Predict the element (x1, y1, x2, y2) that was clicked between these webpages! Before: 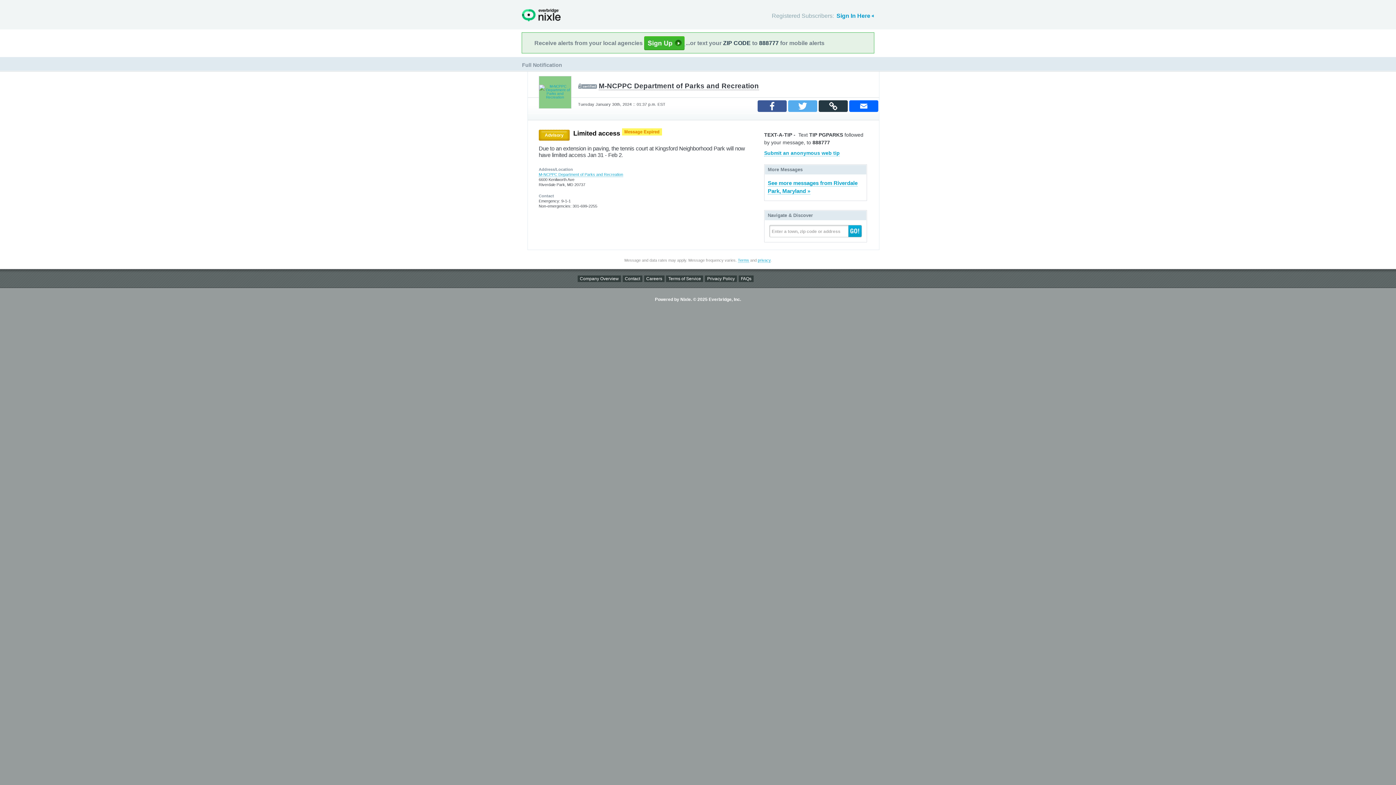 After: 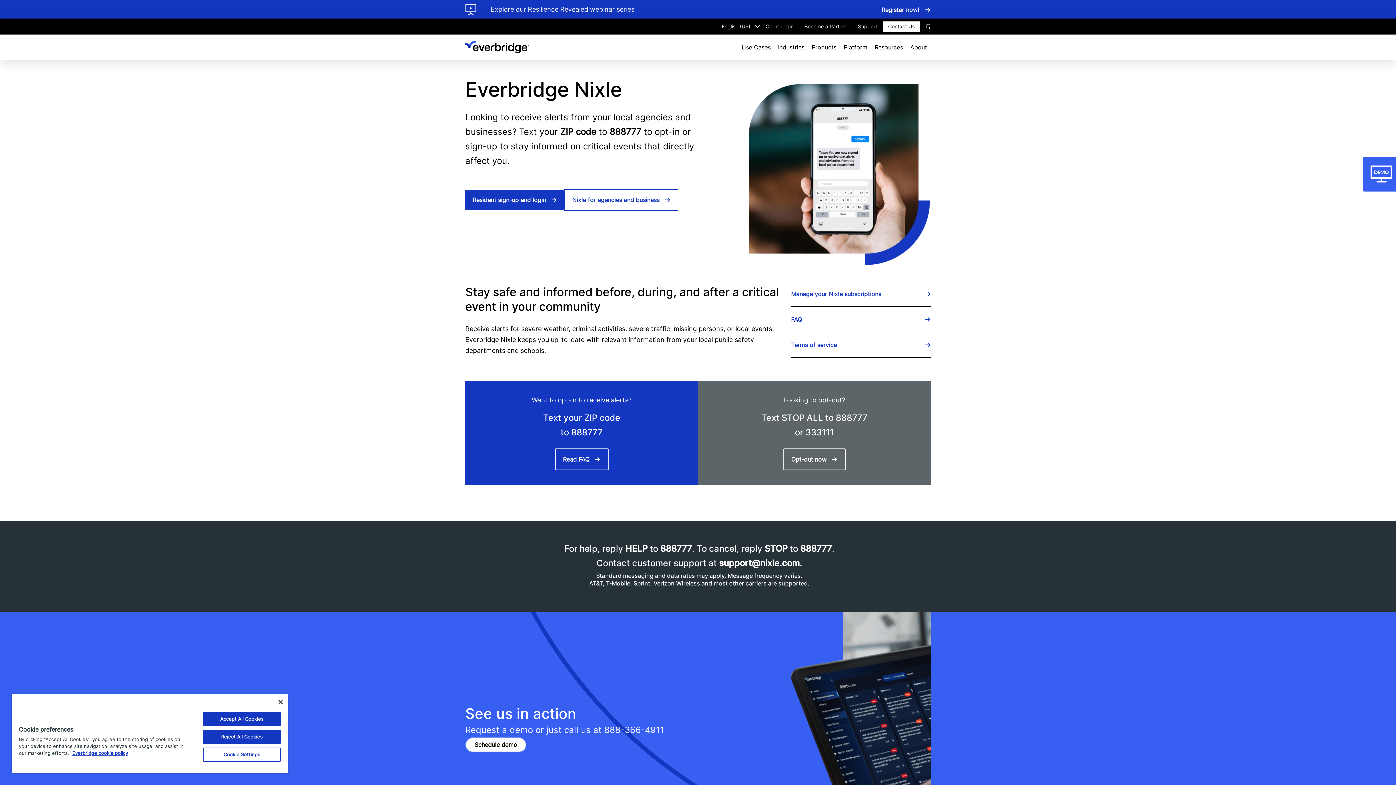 Action: label: Company Overview bbox: (577, 275, 621, 282)